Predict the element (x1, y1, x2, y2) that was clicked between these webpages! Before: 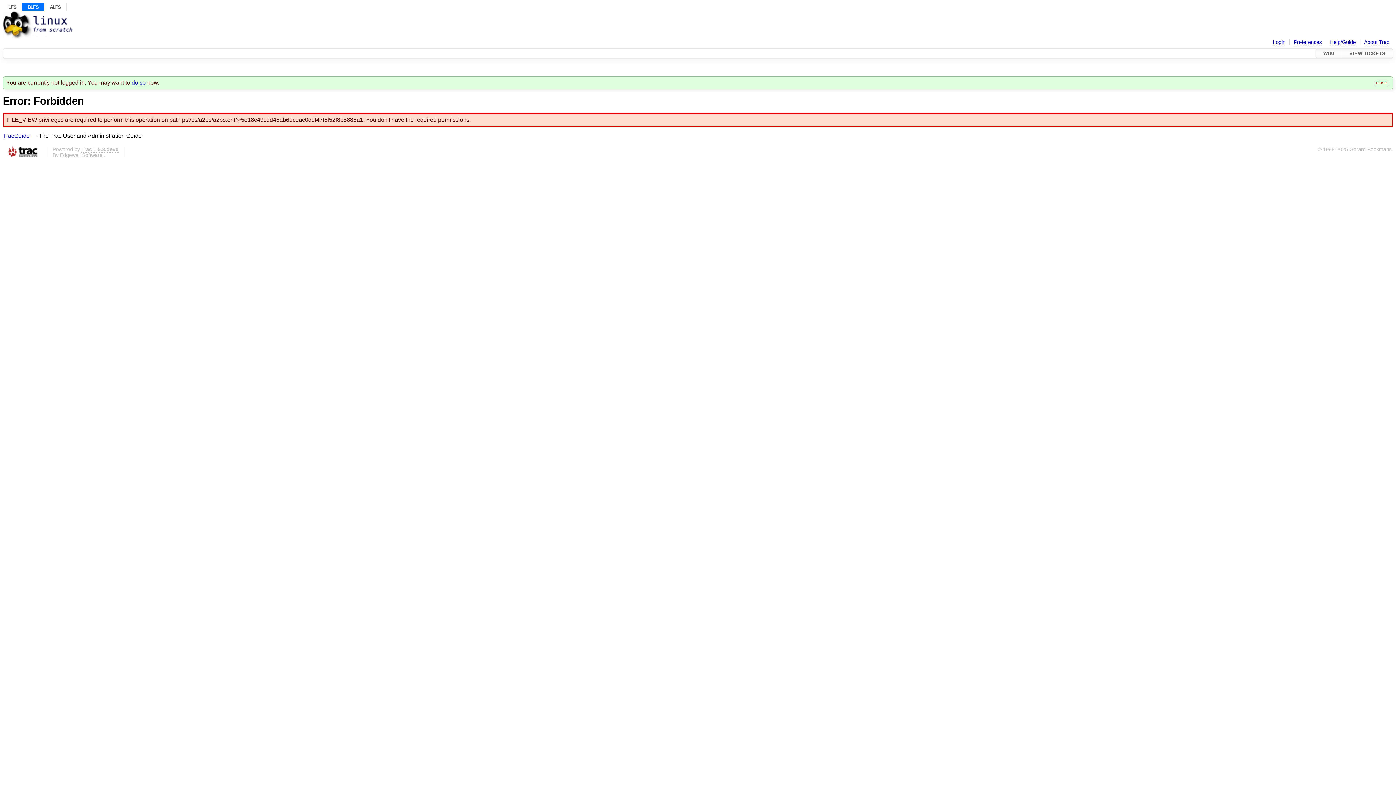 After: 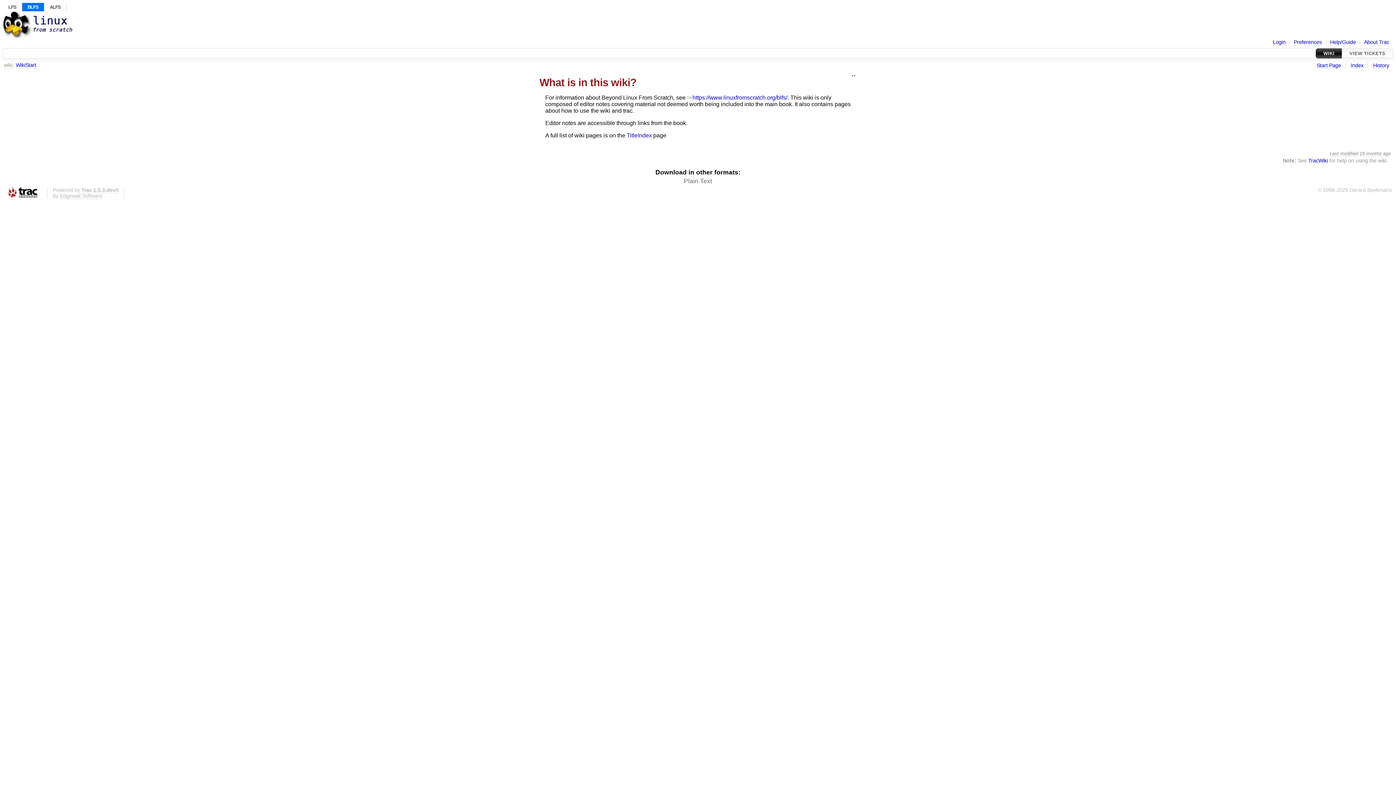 Action: bbox: (22, 2, 44, 11) label: BLFS